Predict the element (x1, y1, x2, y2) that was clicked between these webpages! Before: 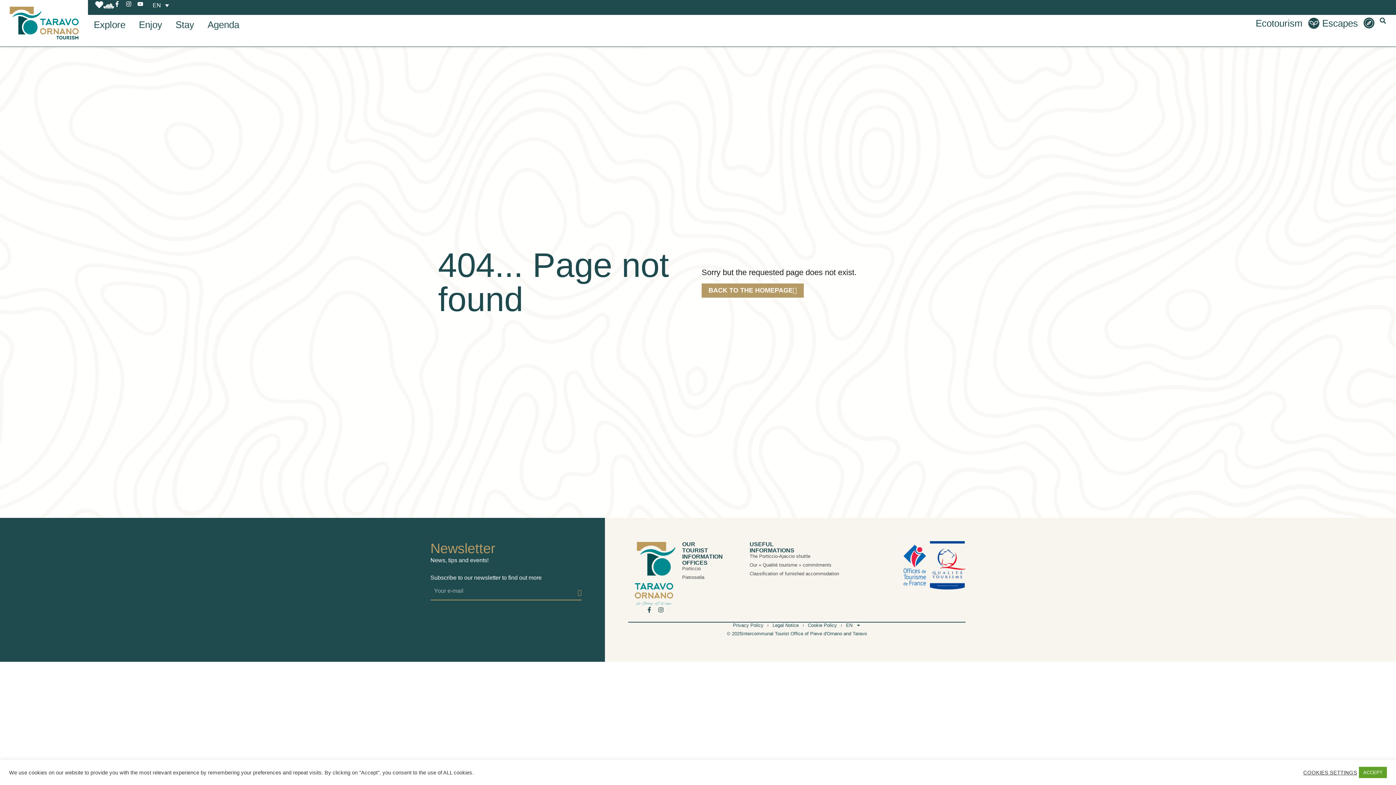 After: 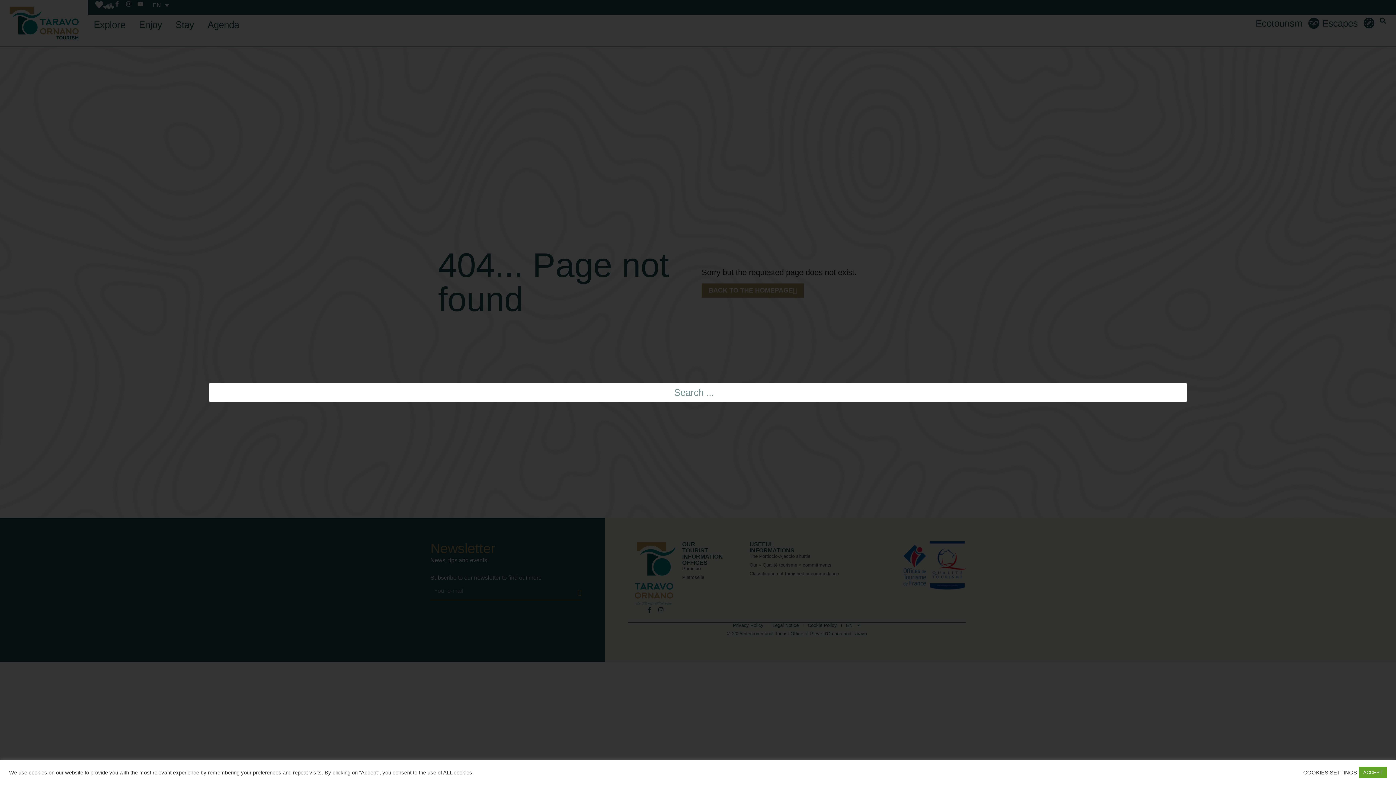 Action: bbox: (1377, 14, 1389, 26) label: Search